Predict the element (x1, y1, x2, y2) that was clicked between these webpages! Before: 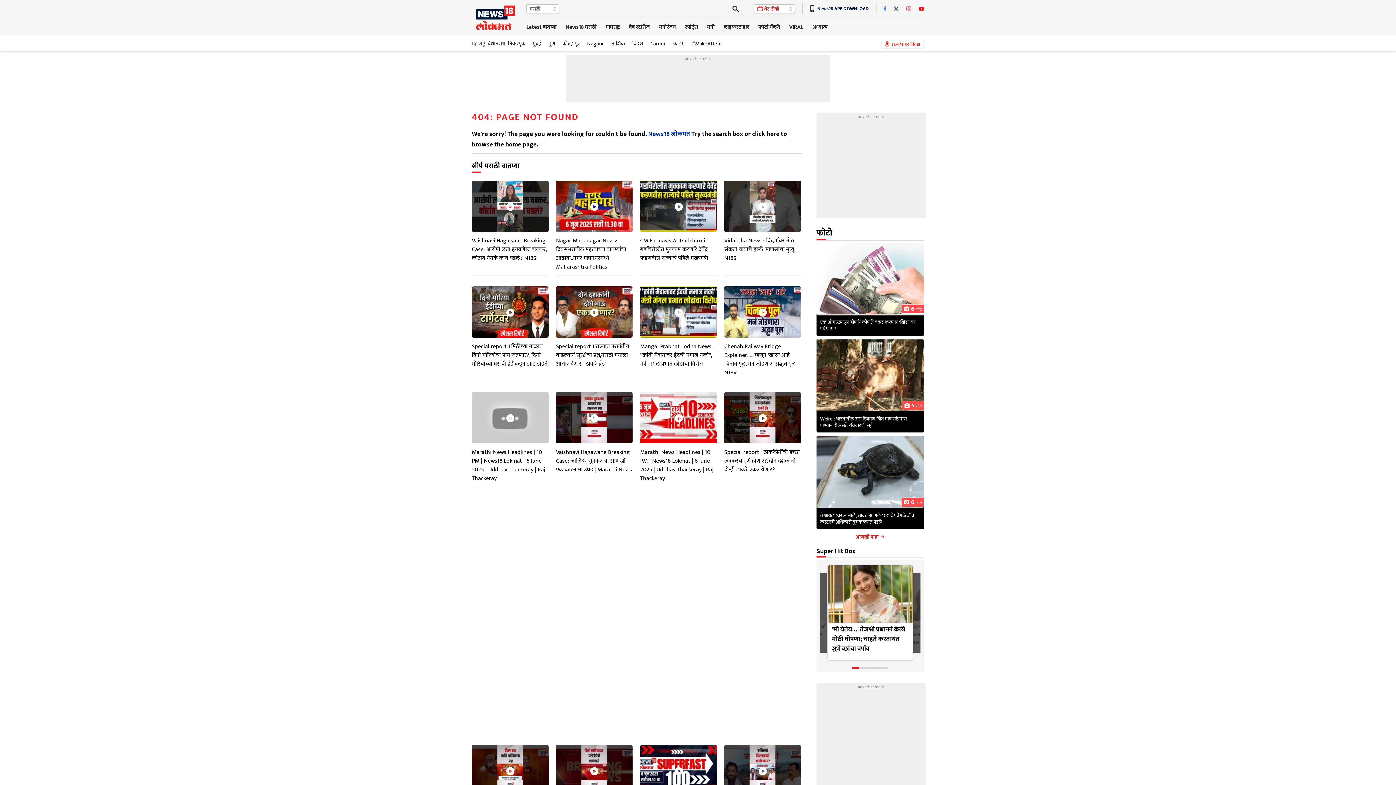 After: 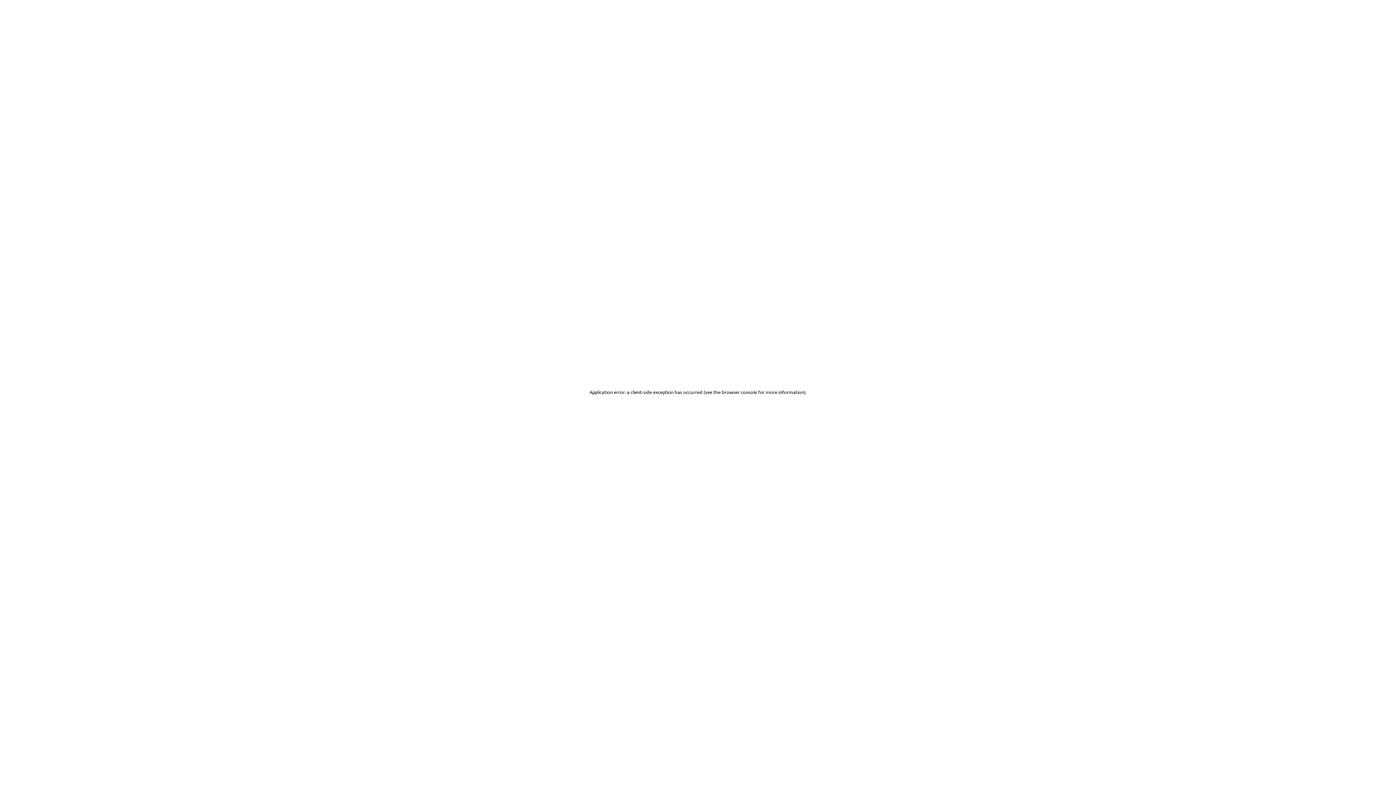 Action: label: स्पोर्ट्स bbox: (685, 23, 698, 31)